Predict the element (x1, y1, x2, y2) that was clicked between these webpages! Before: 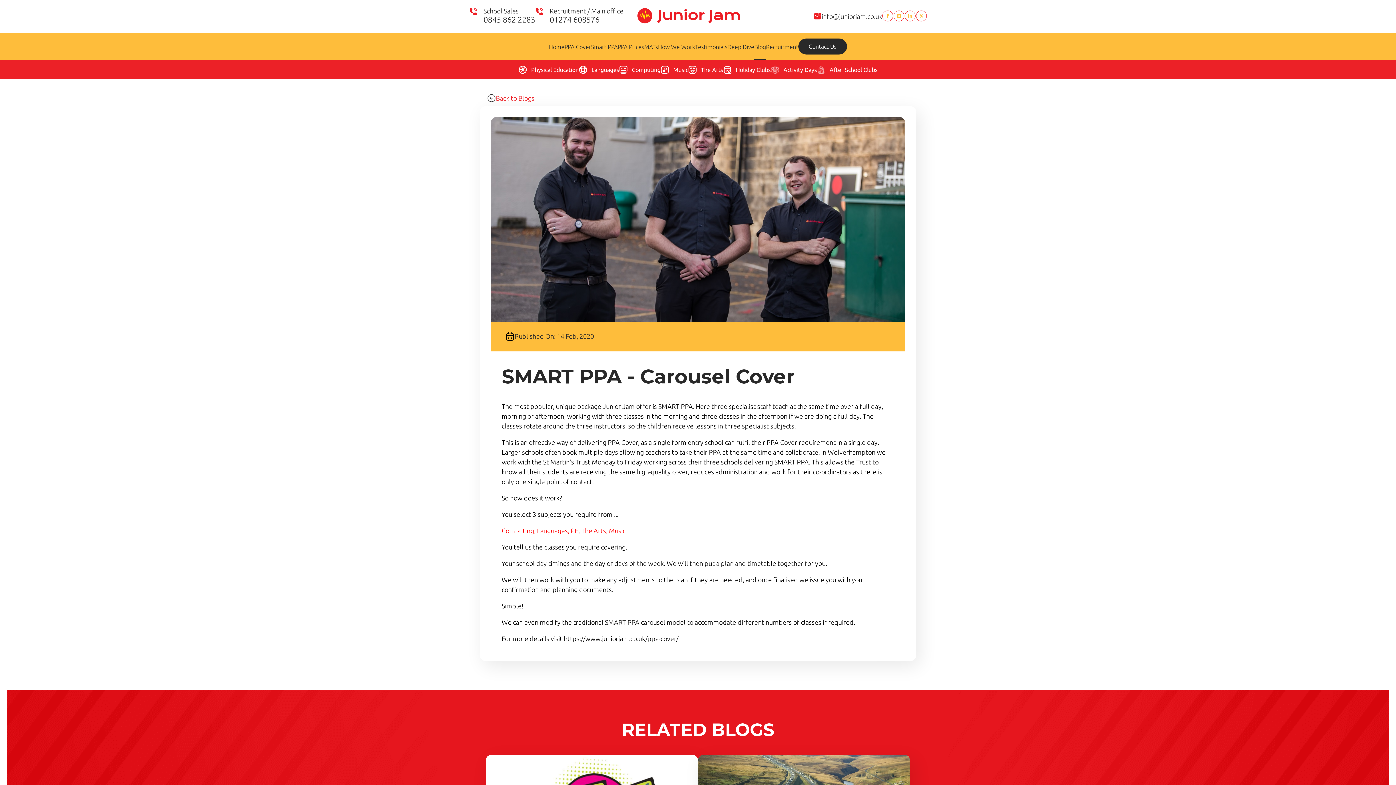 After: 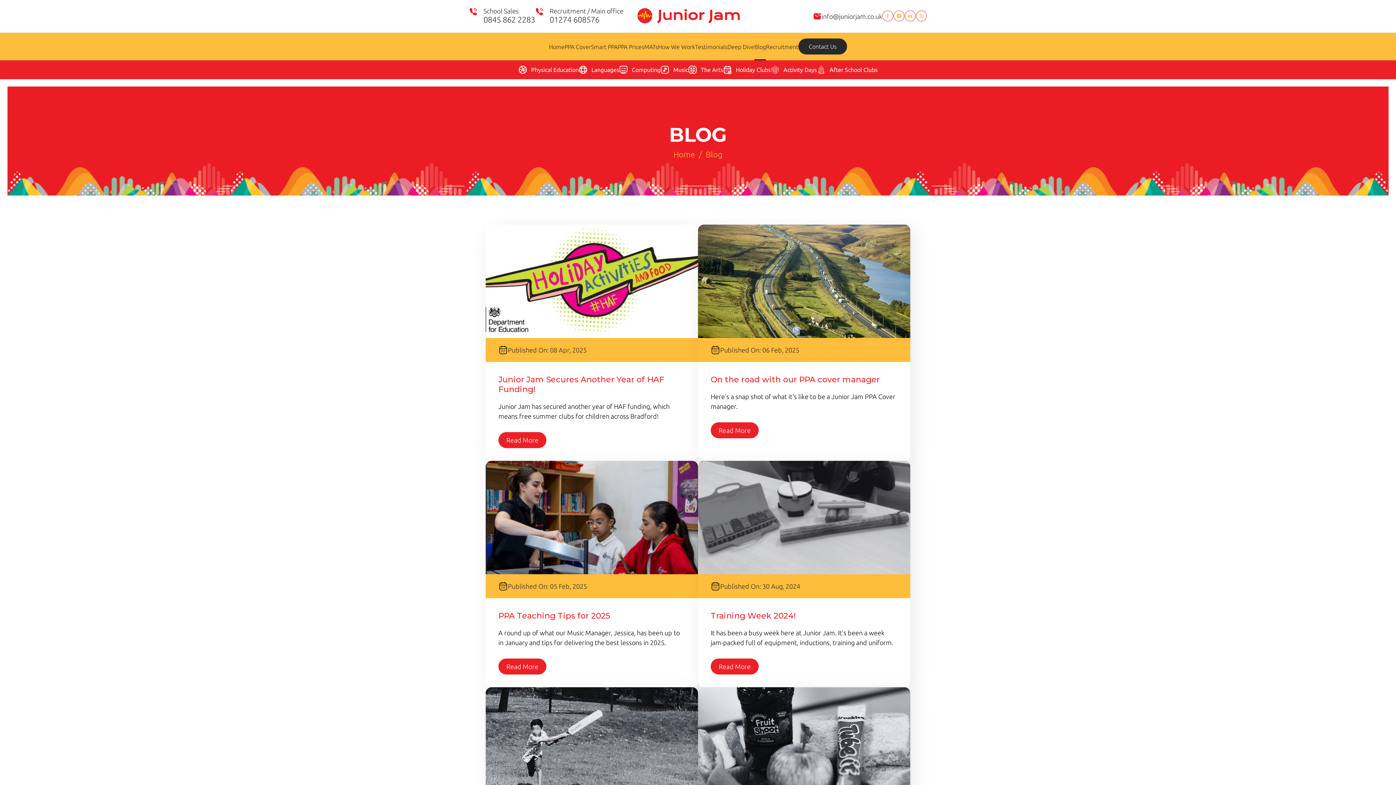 Action: label: Blog bbox: (754, 32, 766, 59)